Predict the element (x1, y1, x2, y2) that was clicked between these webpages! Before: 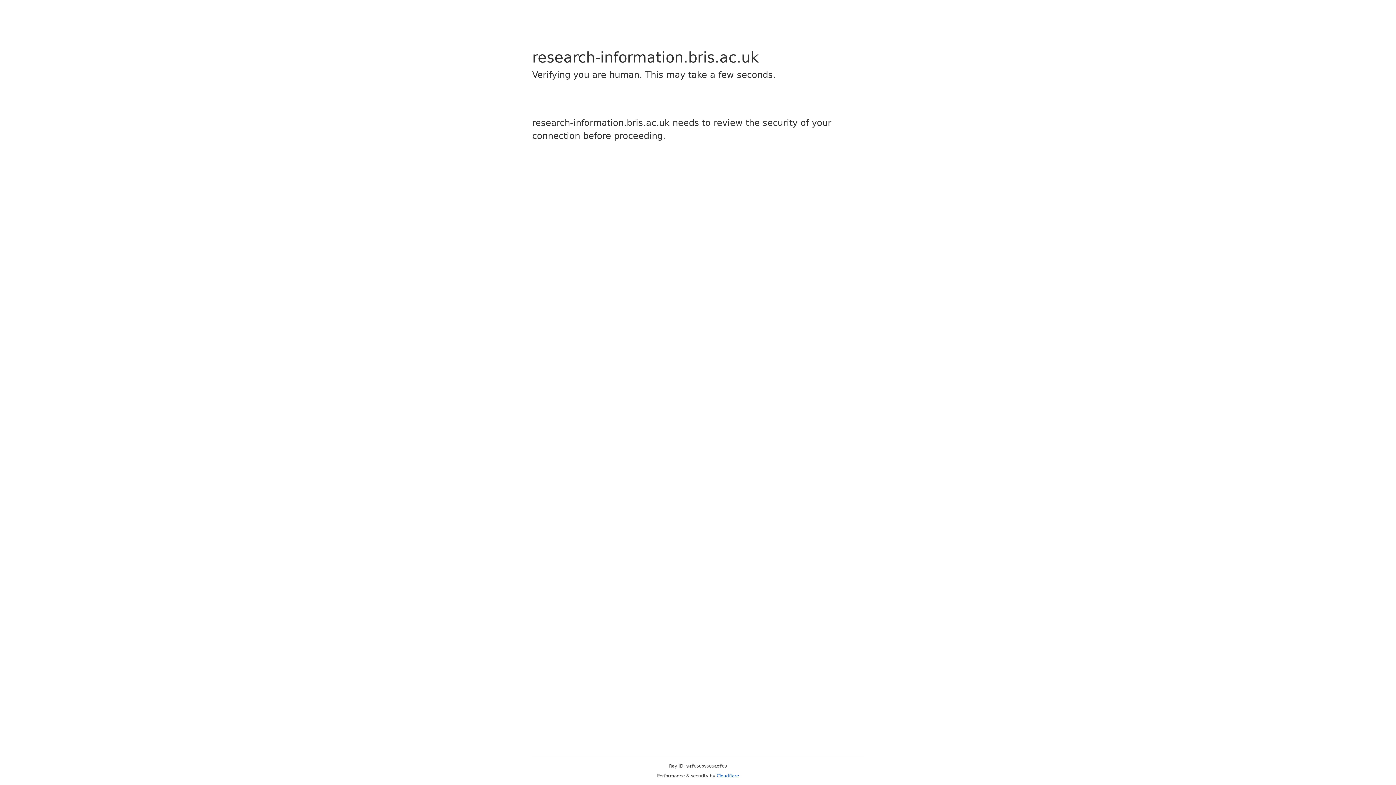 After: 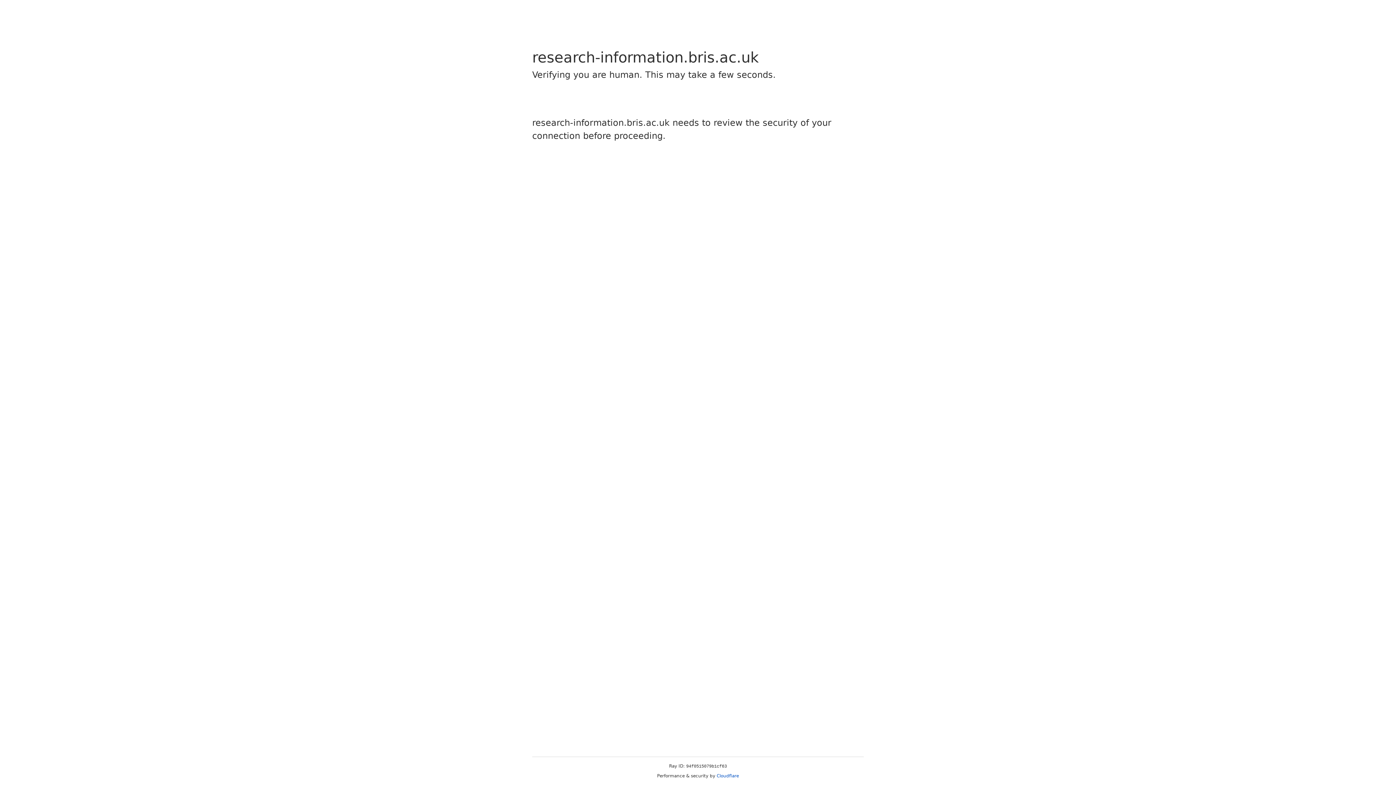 Action: label: Cloudflare bbox: (716, 773, 739, 778)